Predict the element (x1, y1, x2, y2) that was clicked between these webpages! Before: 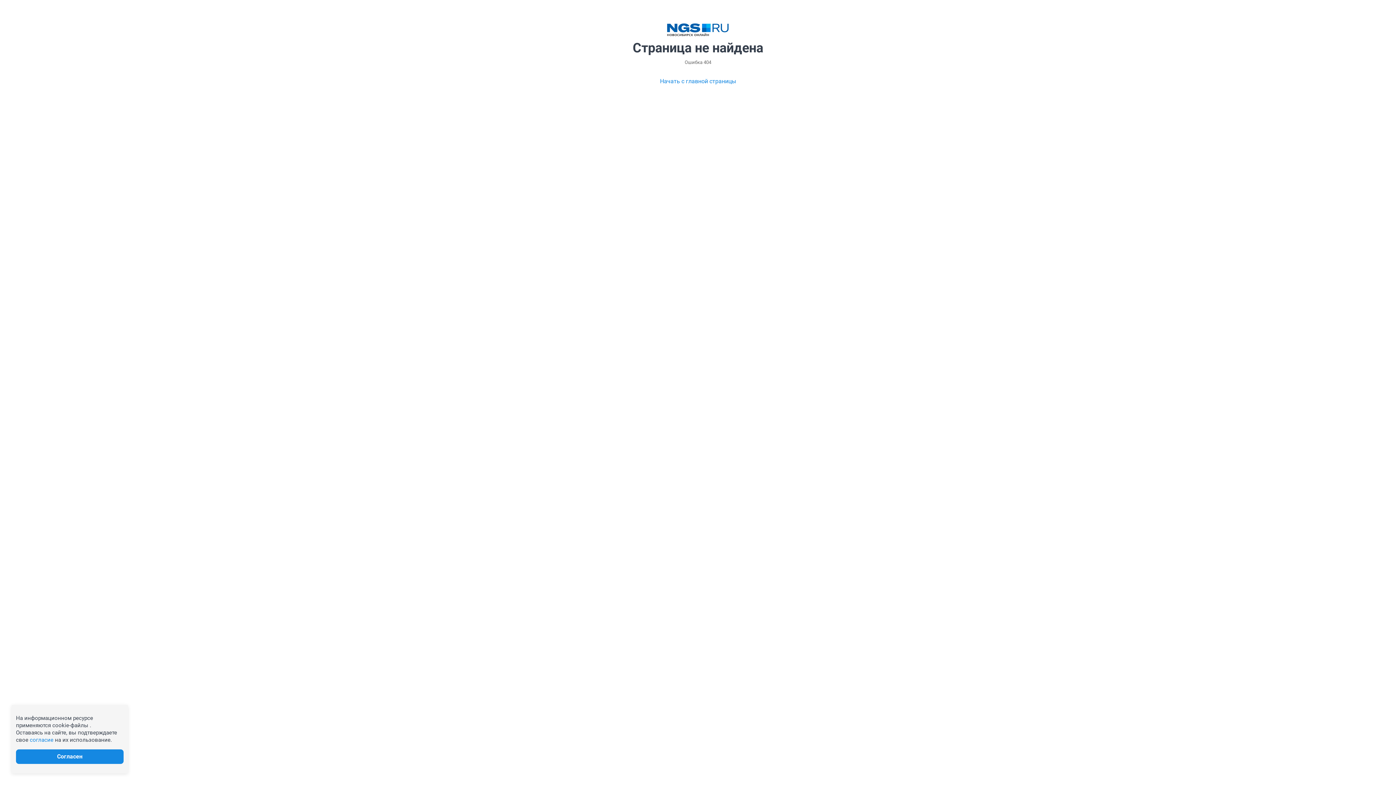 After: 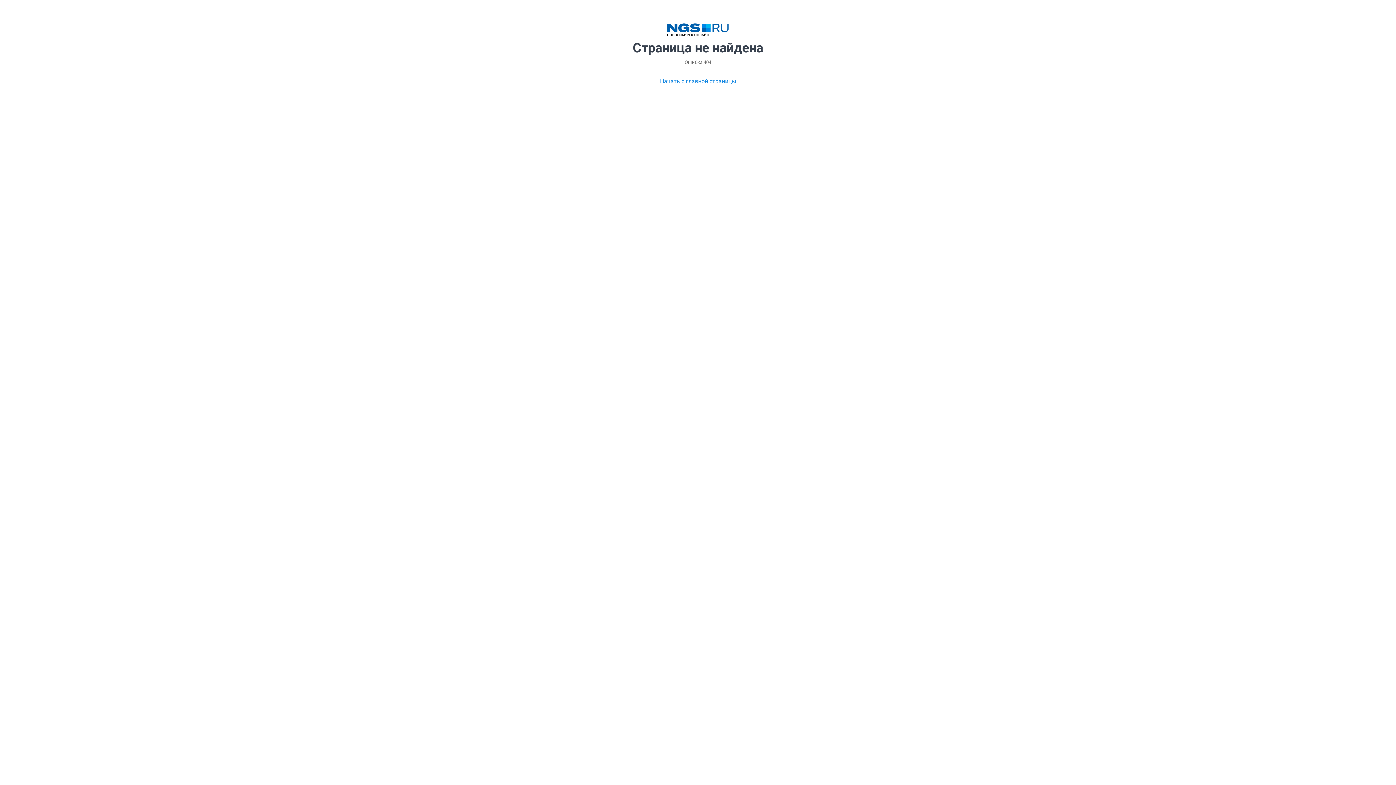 Action: bbox: (29, 737, 53, 743) label: согласие